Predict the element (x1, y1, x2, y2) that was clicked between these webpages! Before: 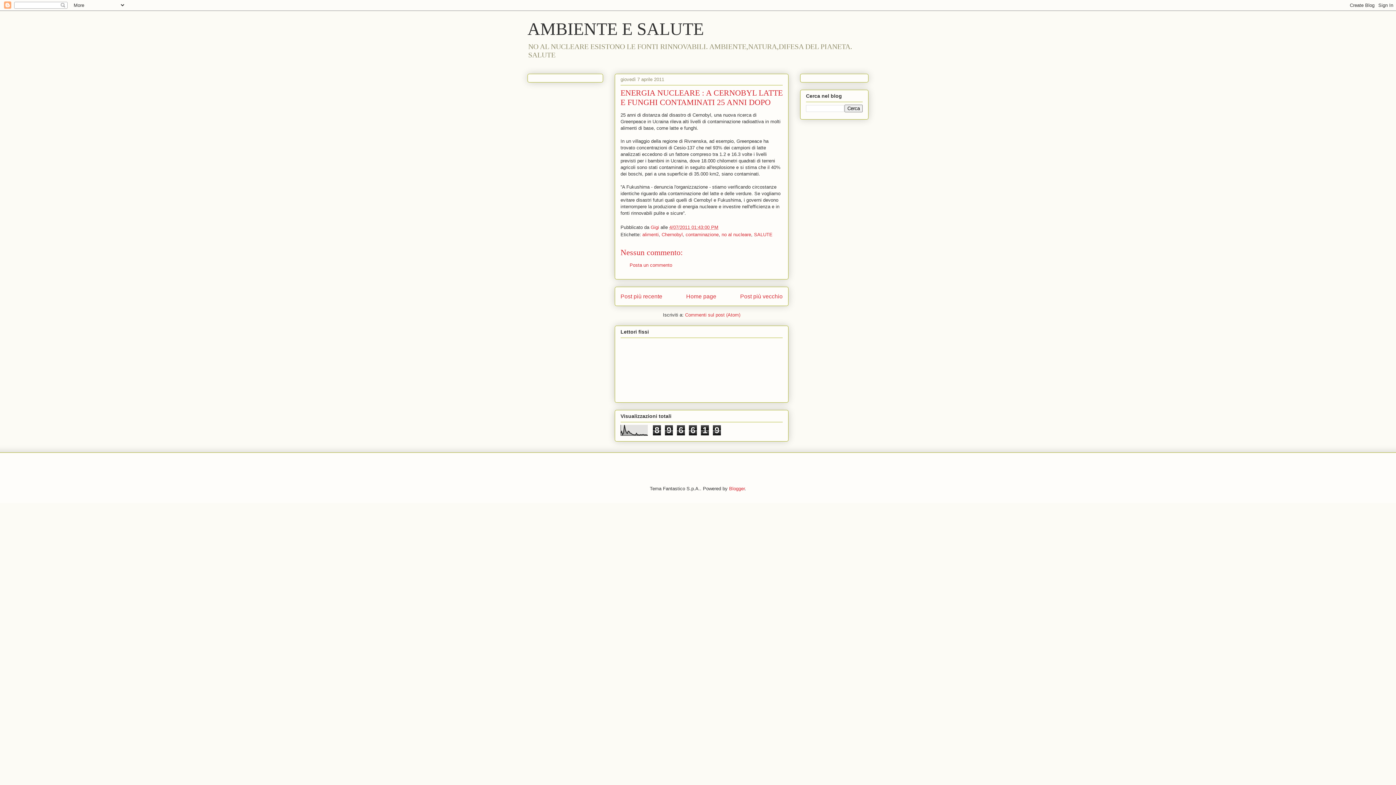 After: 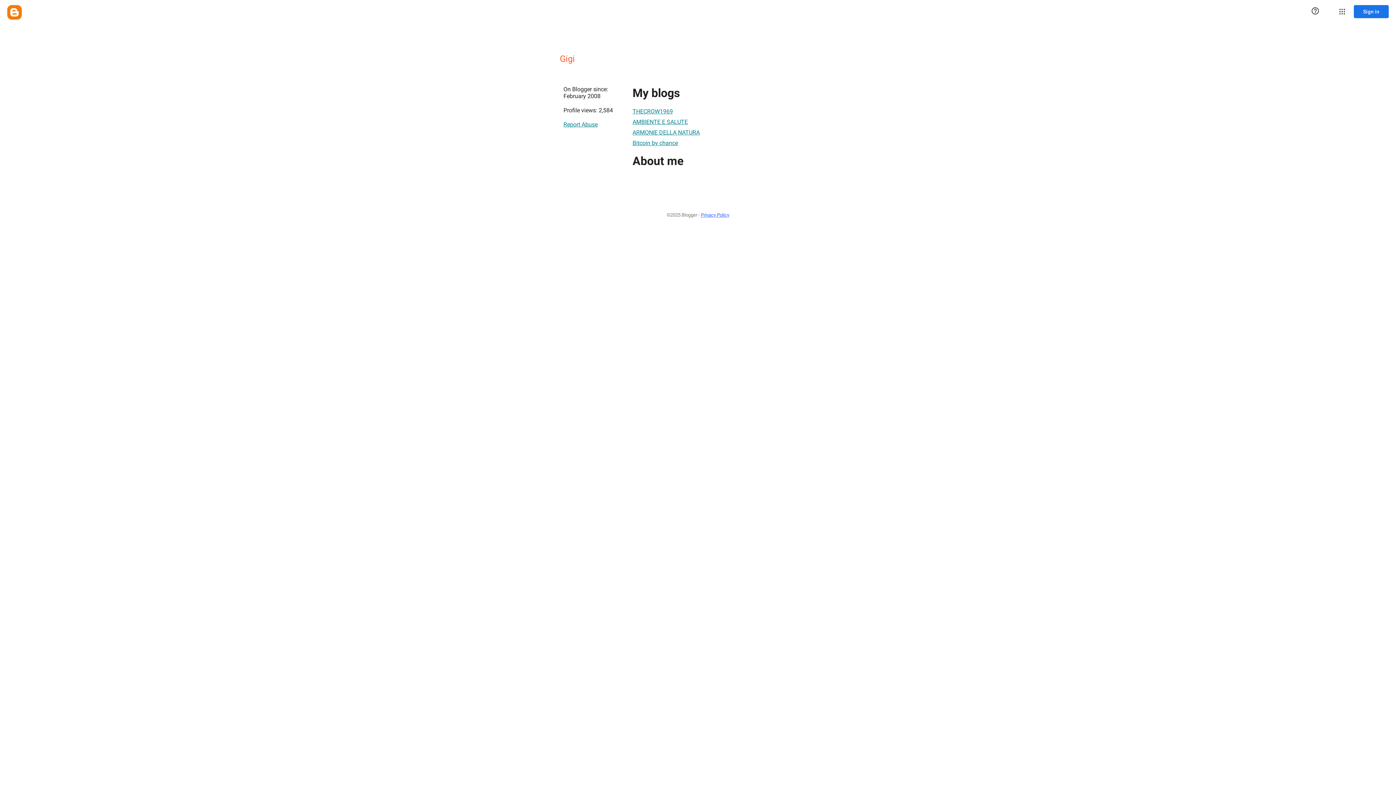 Action: bbox: (650, 224, 660, 230) label: Gigi 